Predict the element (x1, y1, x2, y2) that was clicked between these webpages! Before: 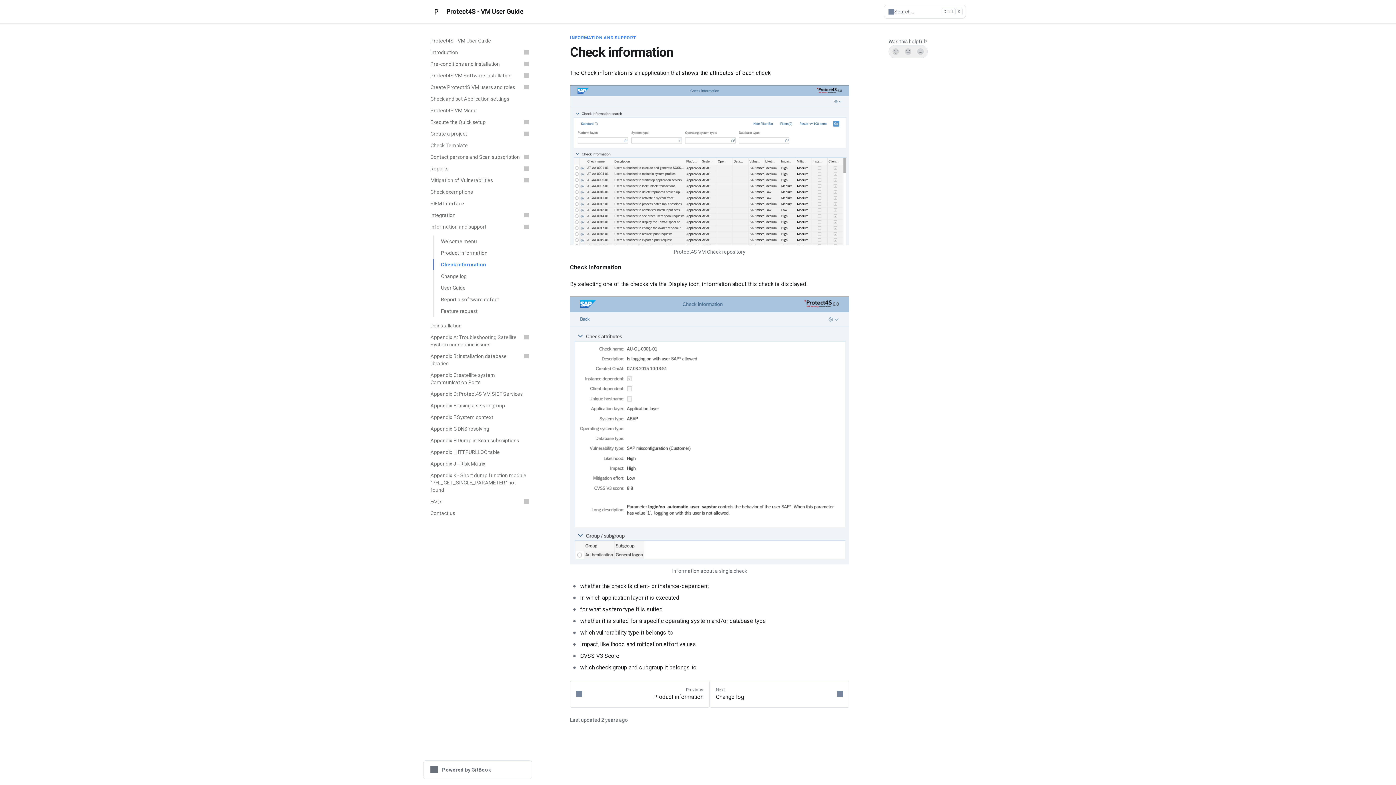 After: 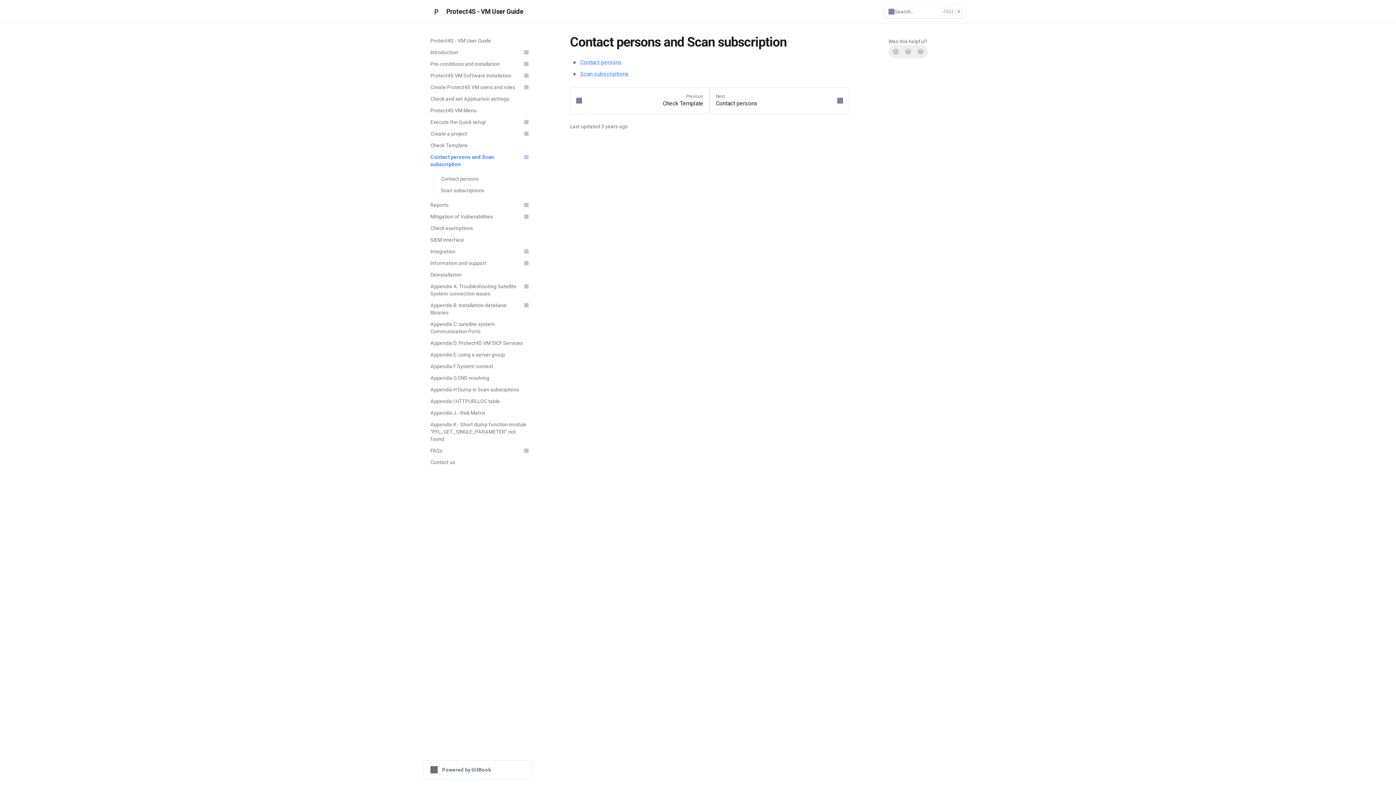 Action: label: Contact persons and Scan subscription bbox: (426, 151, 532, 162)